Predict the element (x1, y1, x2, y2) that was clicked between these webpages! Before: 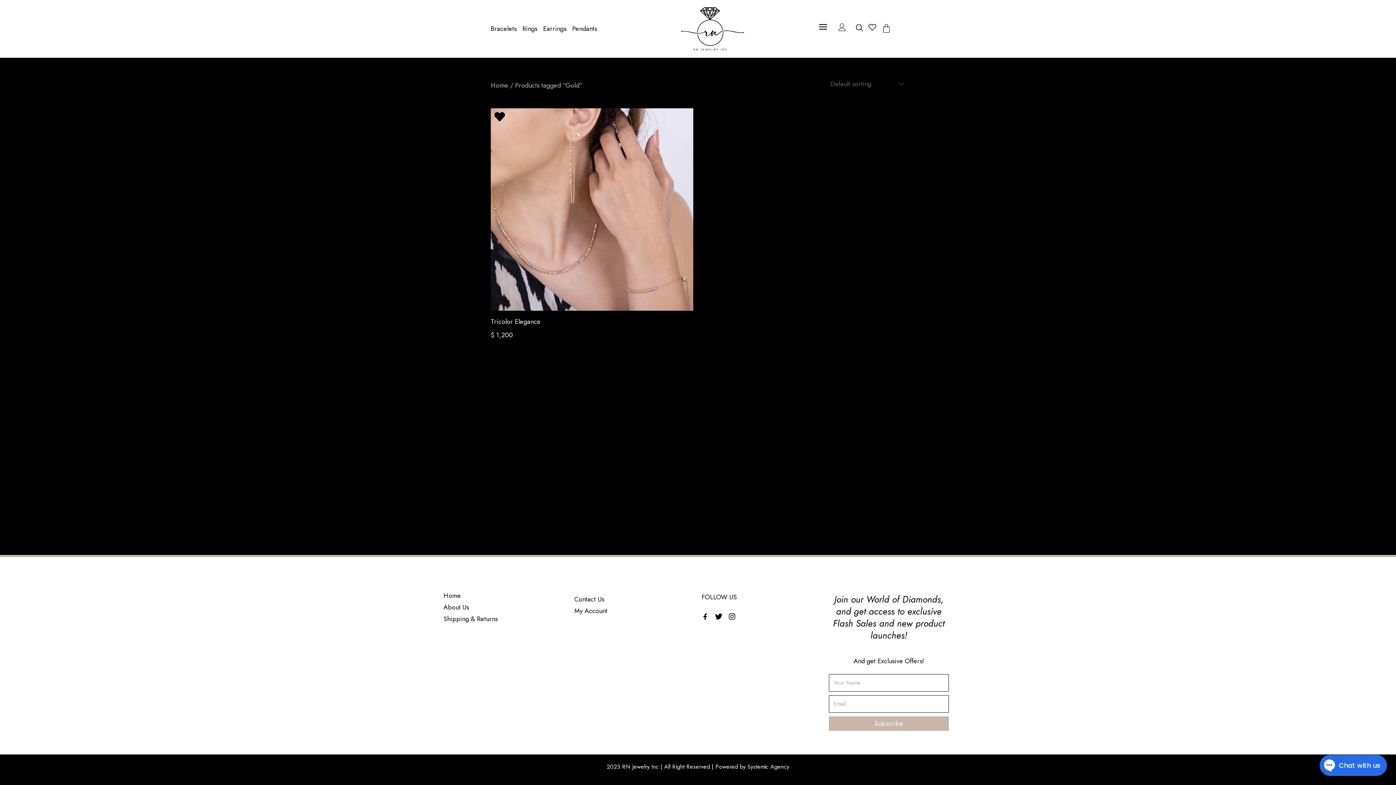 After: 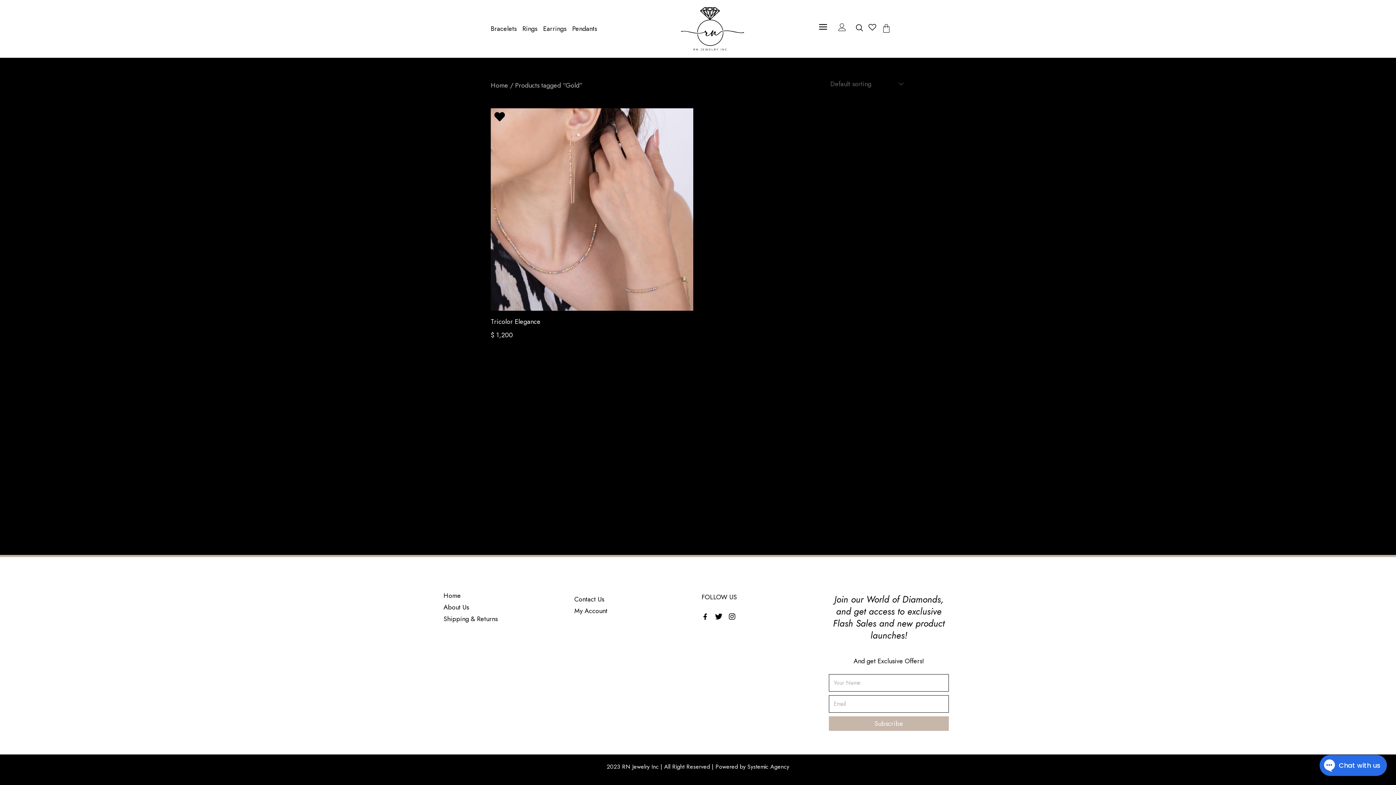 Action: label: Rings bbox: (522, 21, 537, 36)